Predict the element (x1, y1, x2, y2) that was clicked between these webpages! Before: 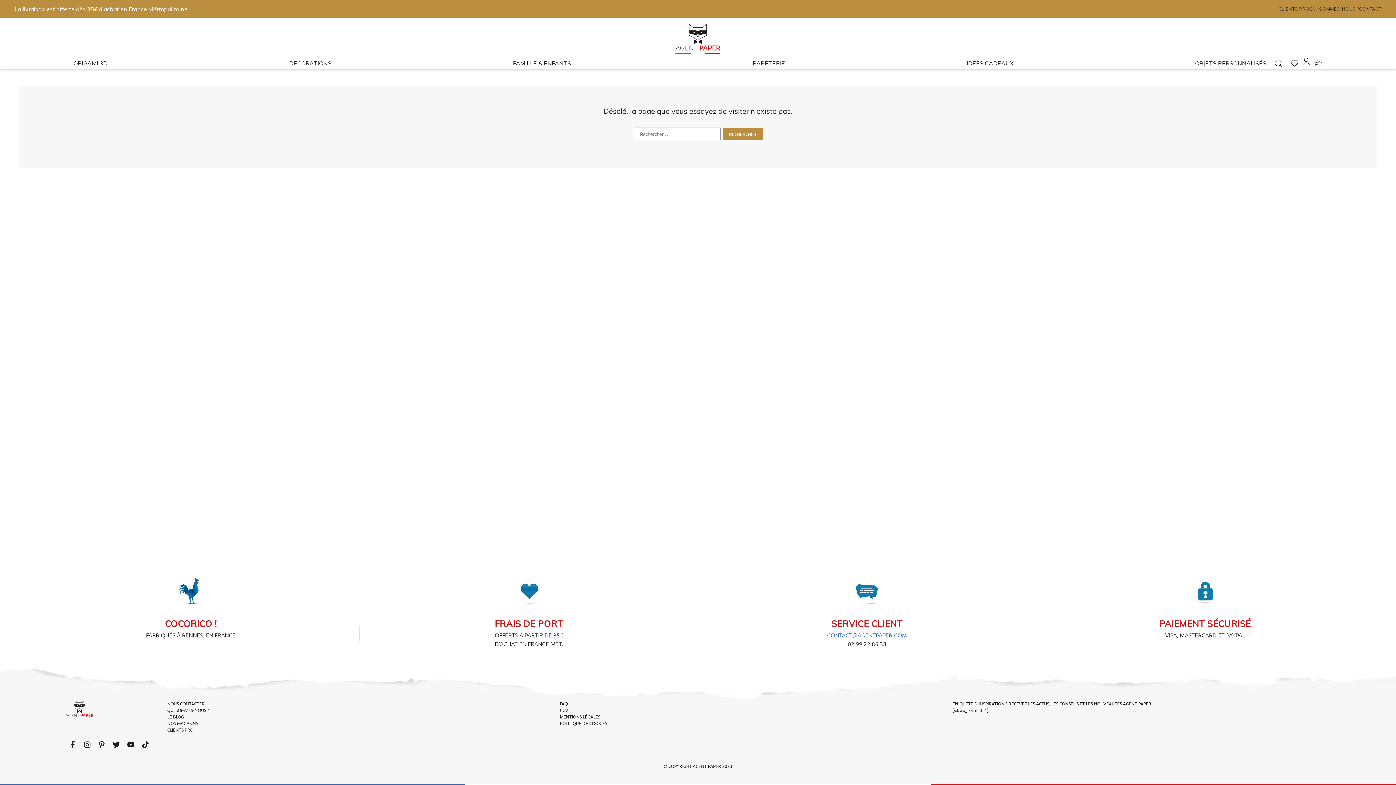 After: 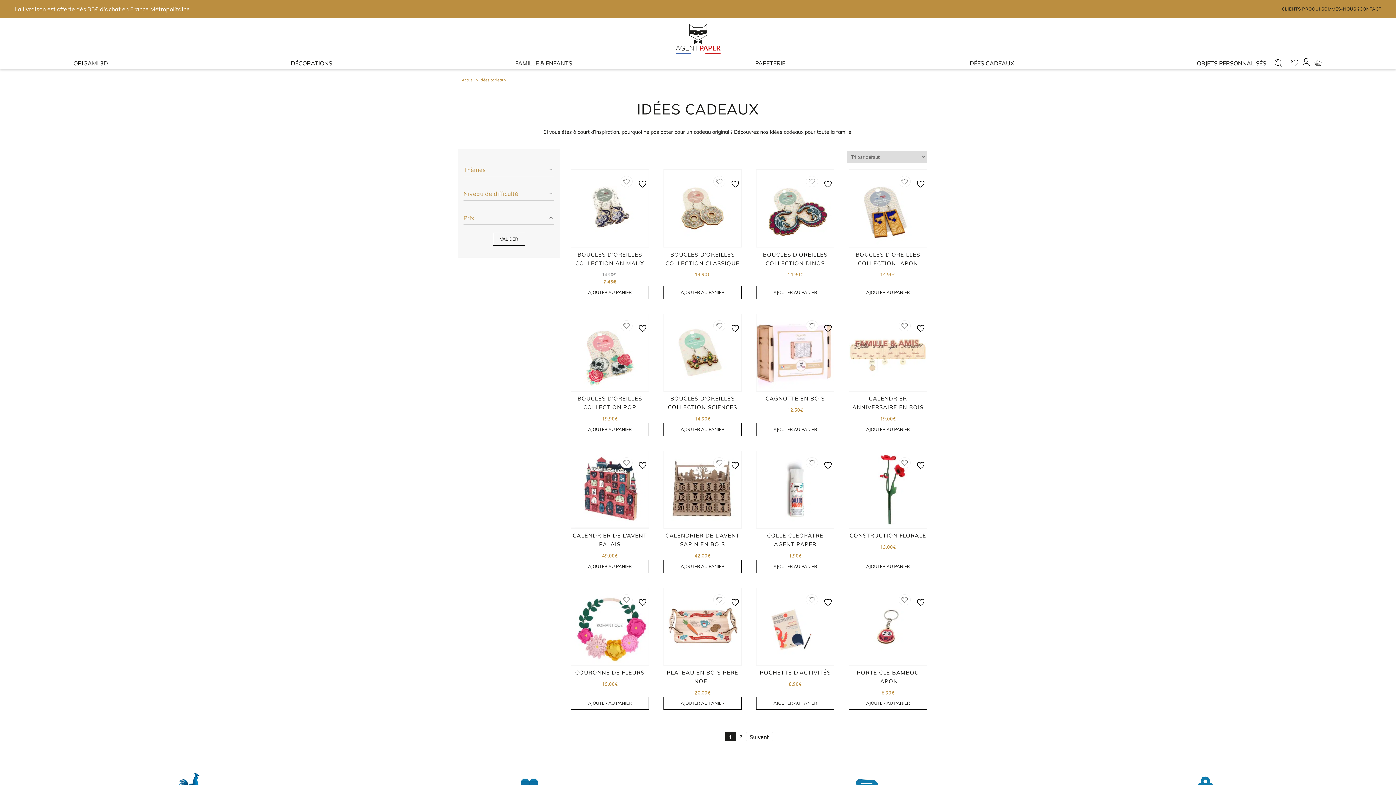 Action: label: IDÉES CADEAUX bbox: (963, 56, 1017, 69)